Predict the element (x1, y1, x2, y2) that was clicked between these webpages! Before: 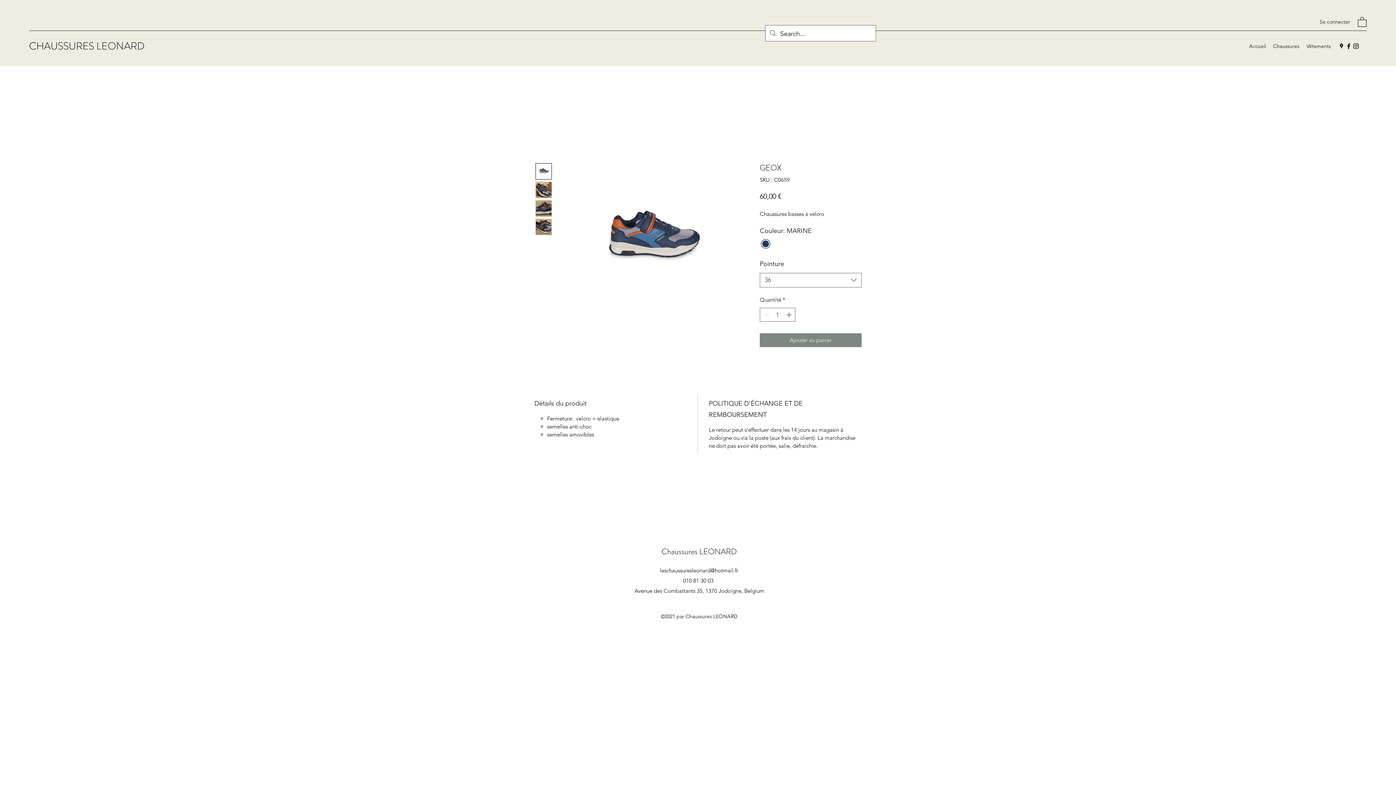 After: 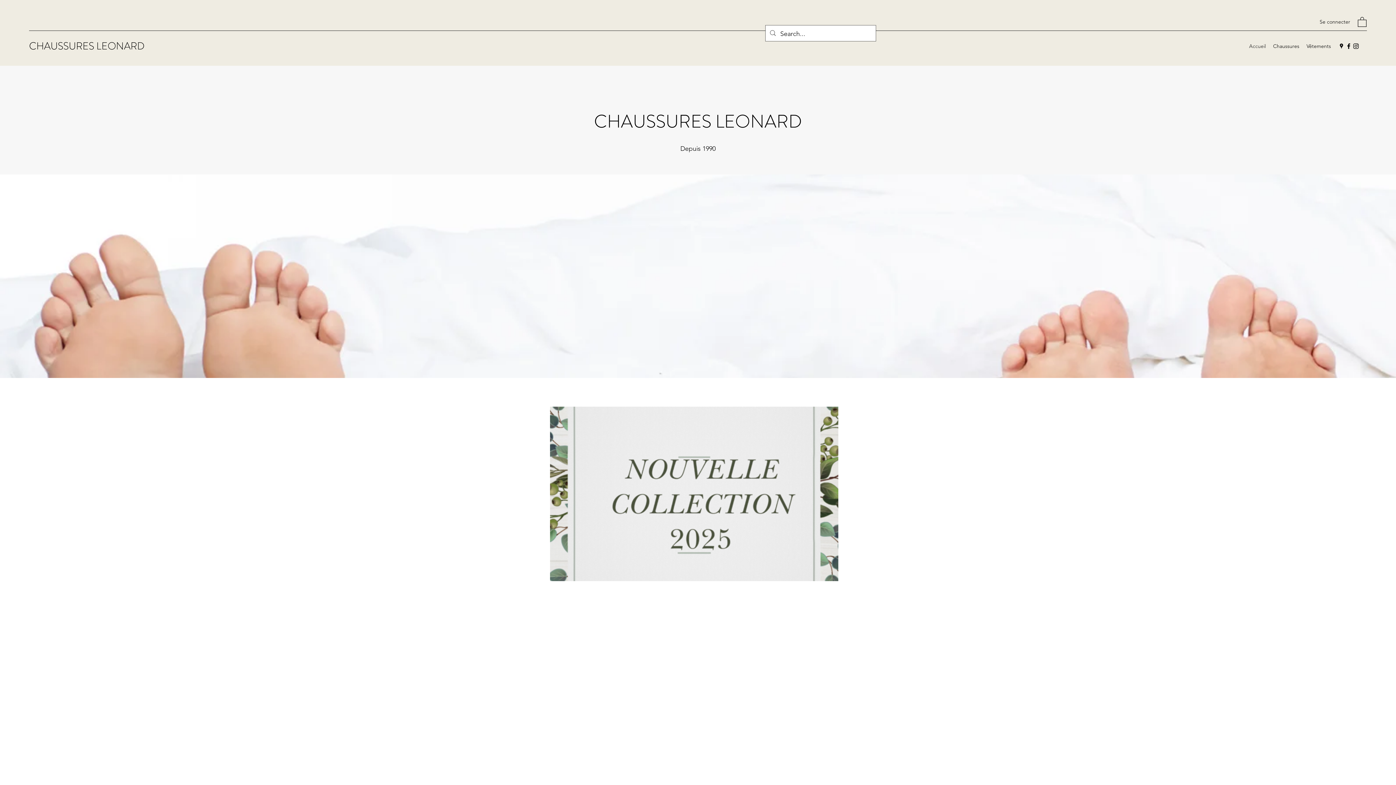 Action: label: Chaussures LEONARD bbox: (661, 546, 736, 557)